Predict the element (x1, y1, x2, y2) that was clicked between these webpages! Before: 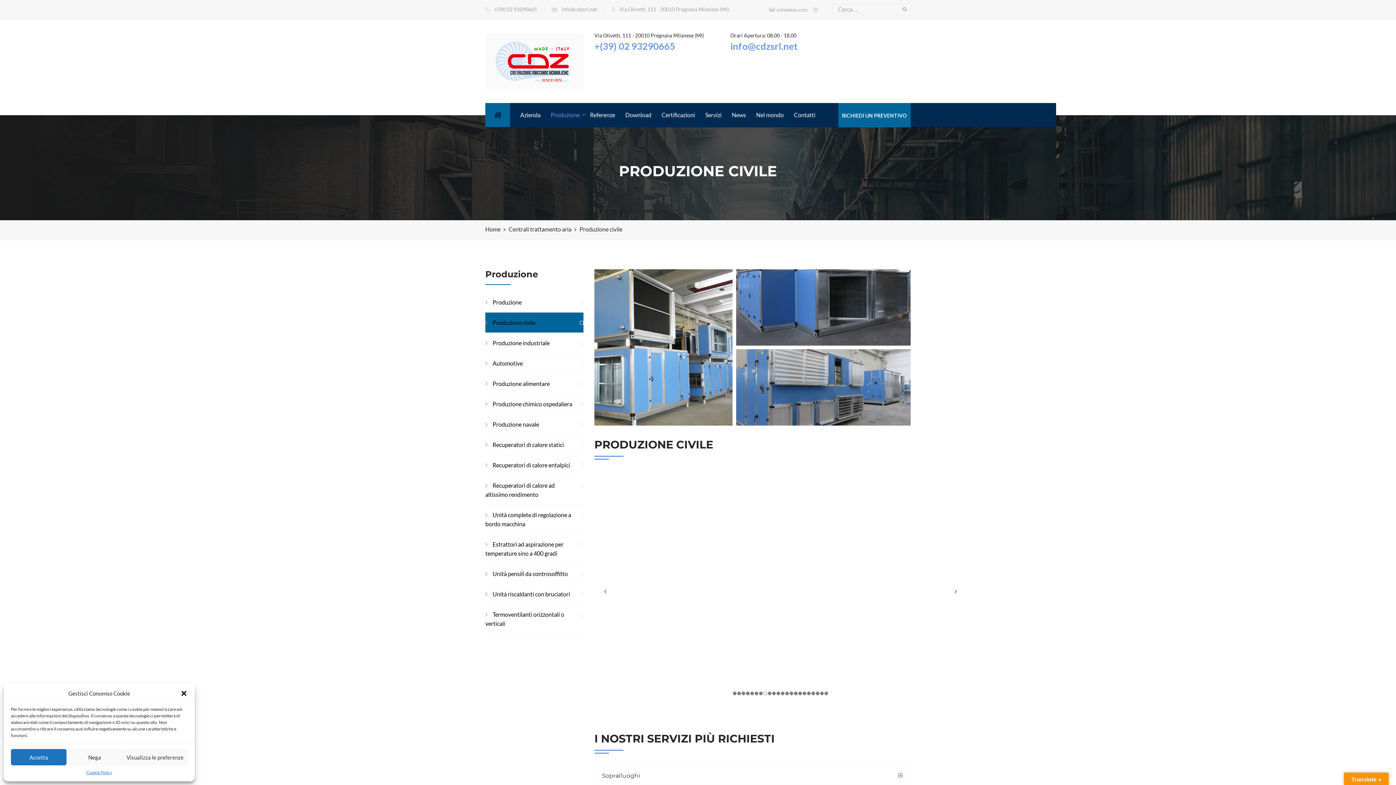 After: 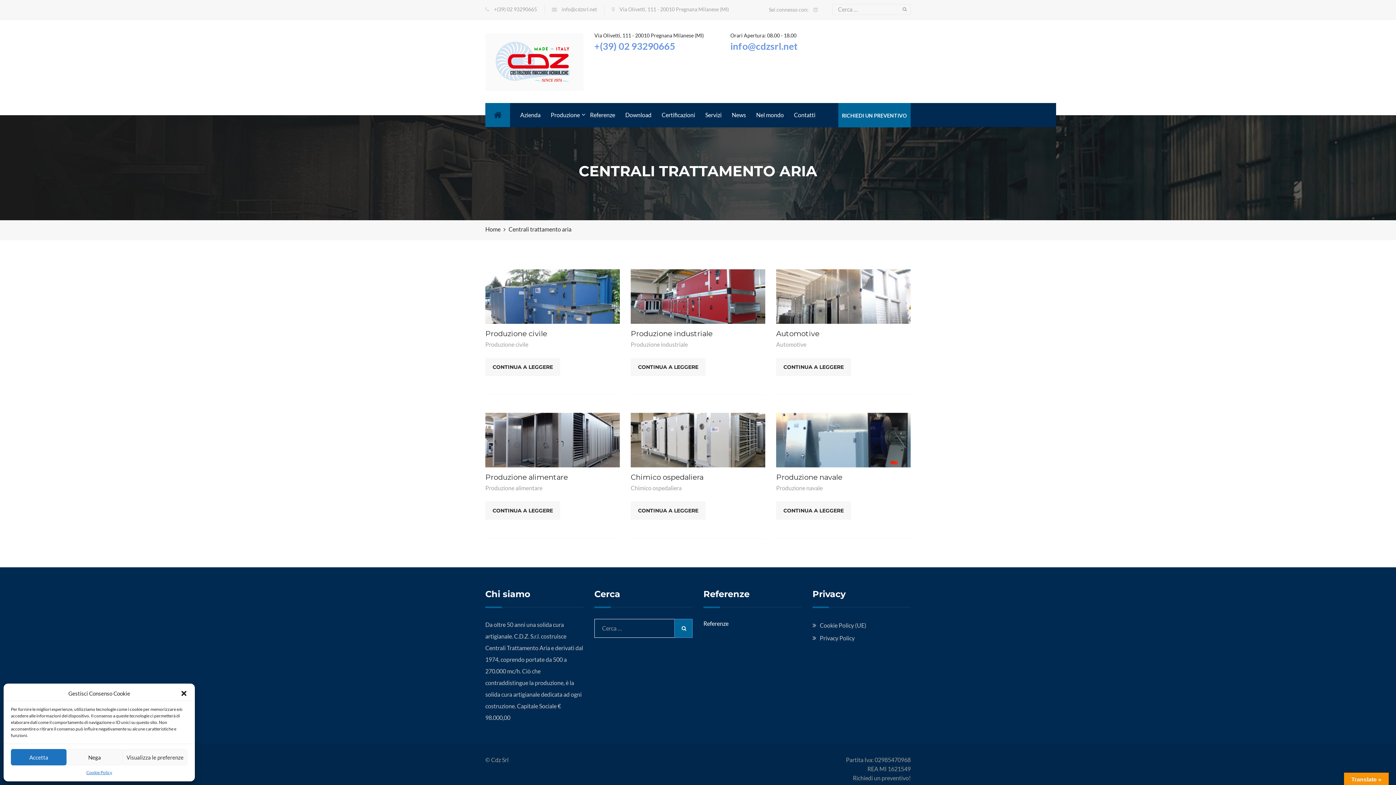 Action: label: Centrali trattamento aria bbox: (508, 225, 571, 232)